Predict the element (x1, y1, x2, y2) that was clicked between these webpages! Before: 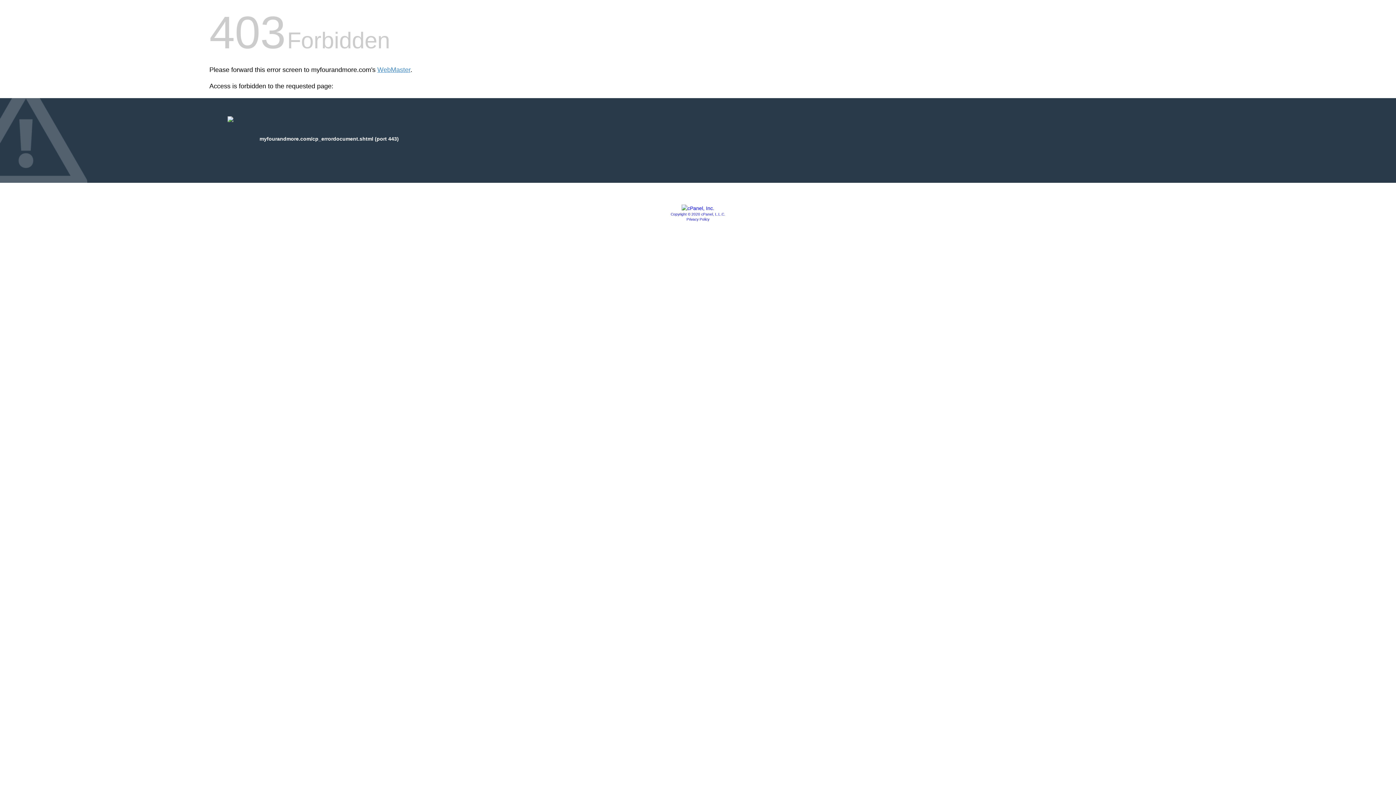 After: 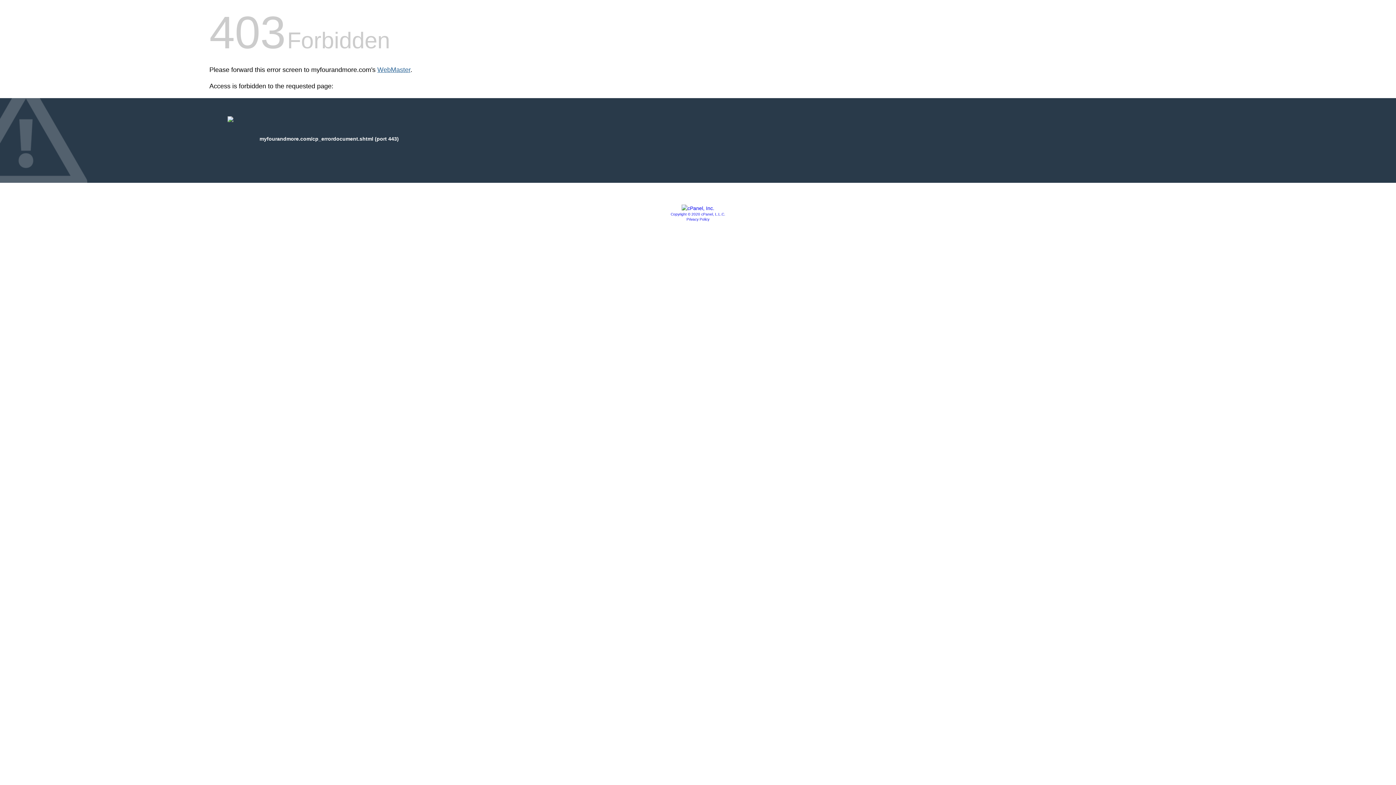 Action: label: WebMaster bbox: (377, 66, 410, 73)